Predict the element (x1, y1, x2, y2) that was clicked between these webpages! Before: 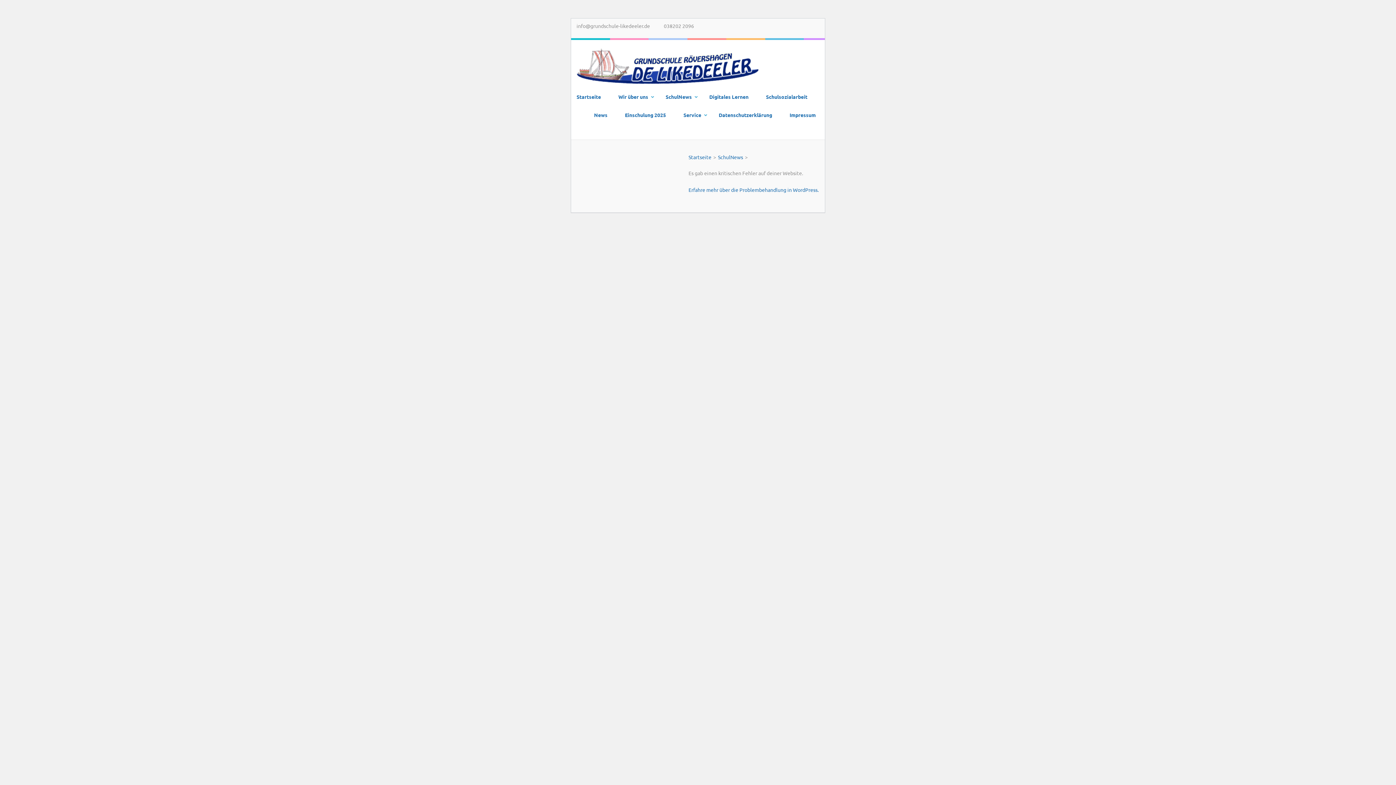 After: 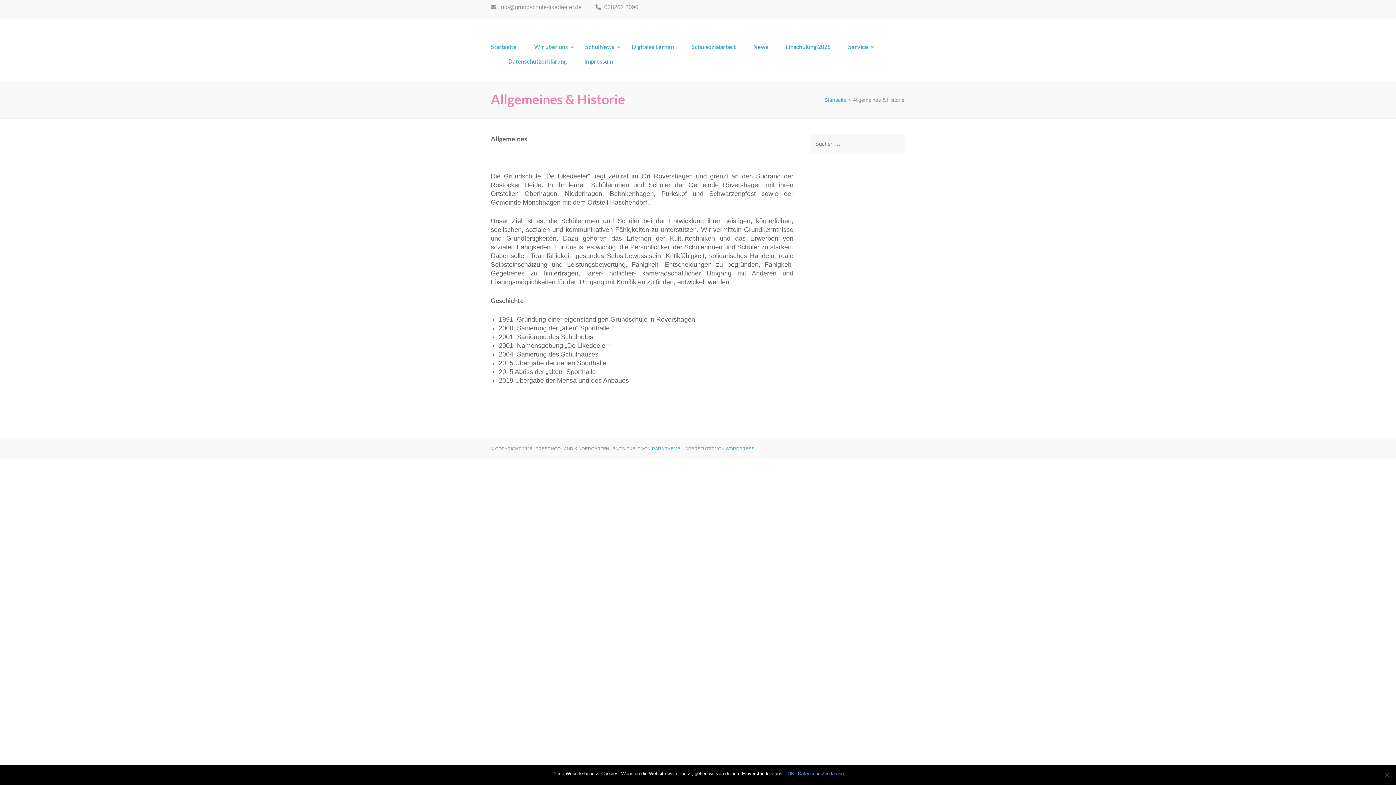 Action: bbox: (618, 92, 648, 106) label: Wir über uns